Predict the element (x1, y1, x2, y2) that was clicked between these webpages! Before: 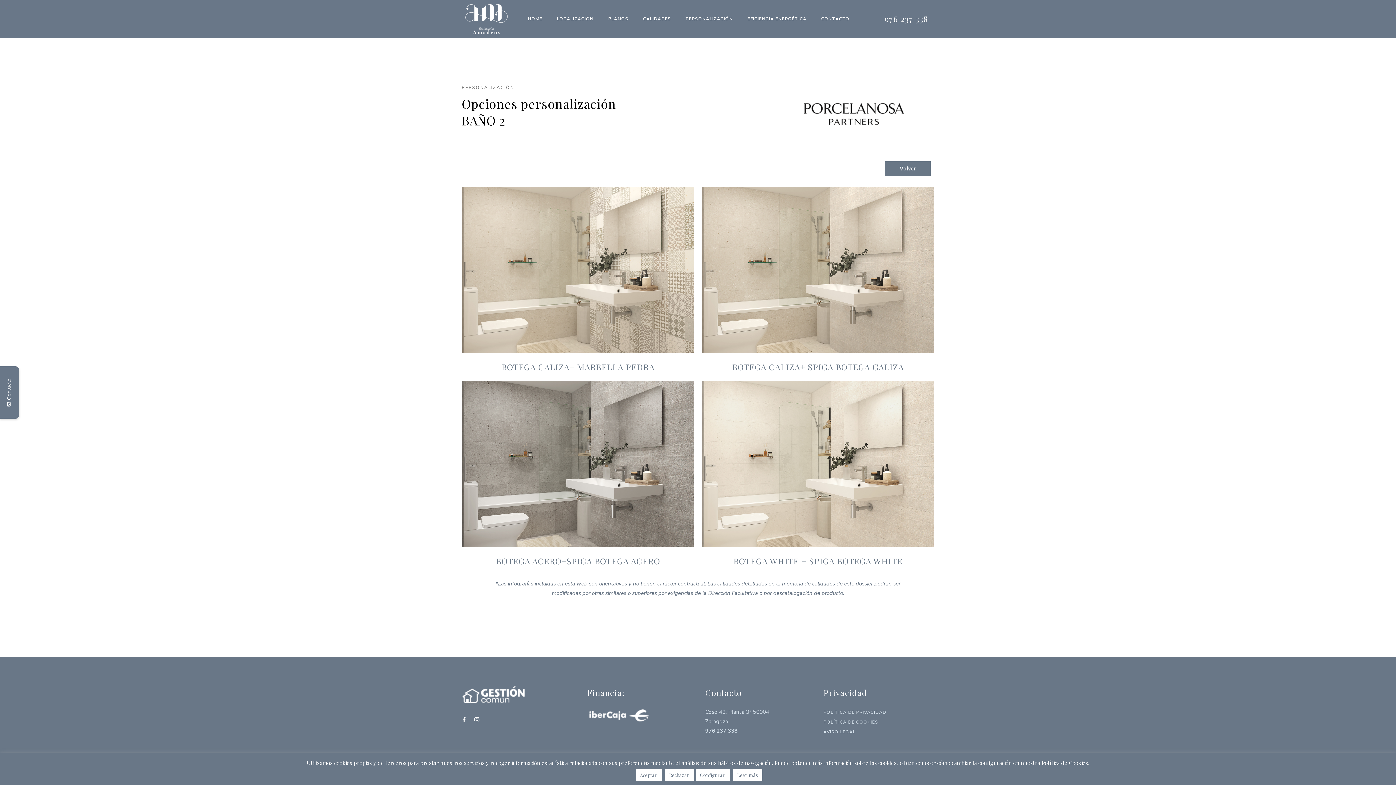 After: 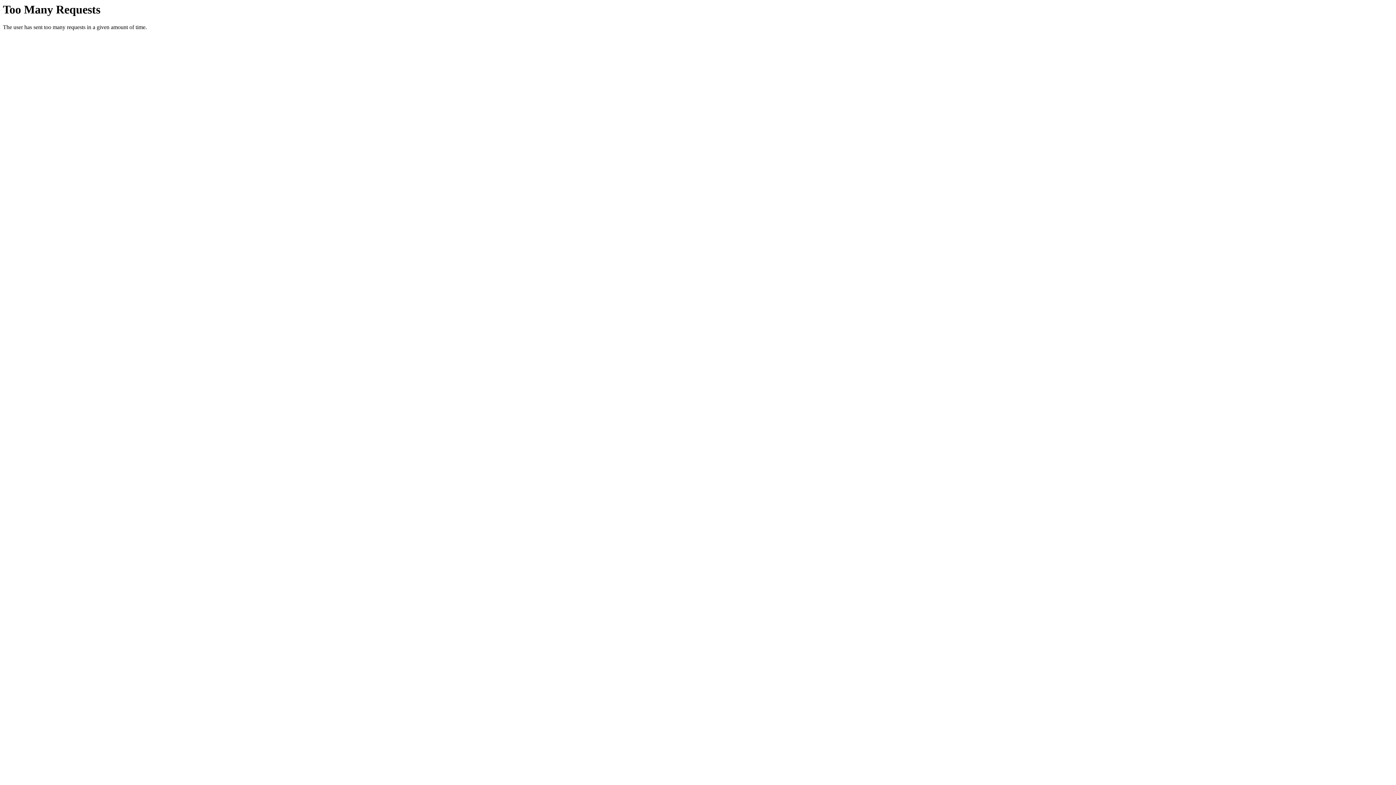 Action: bbox: (461, 698, 525, 704)